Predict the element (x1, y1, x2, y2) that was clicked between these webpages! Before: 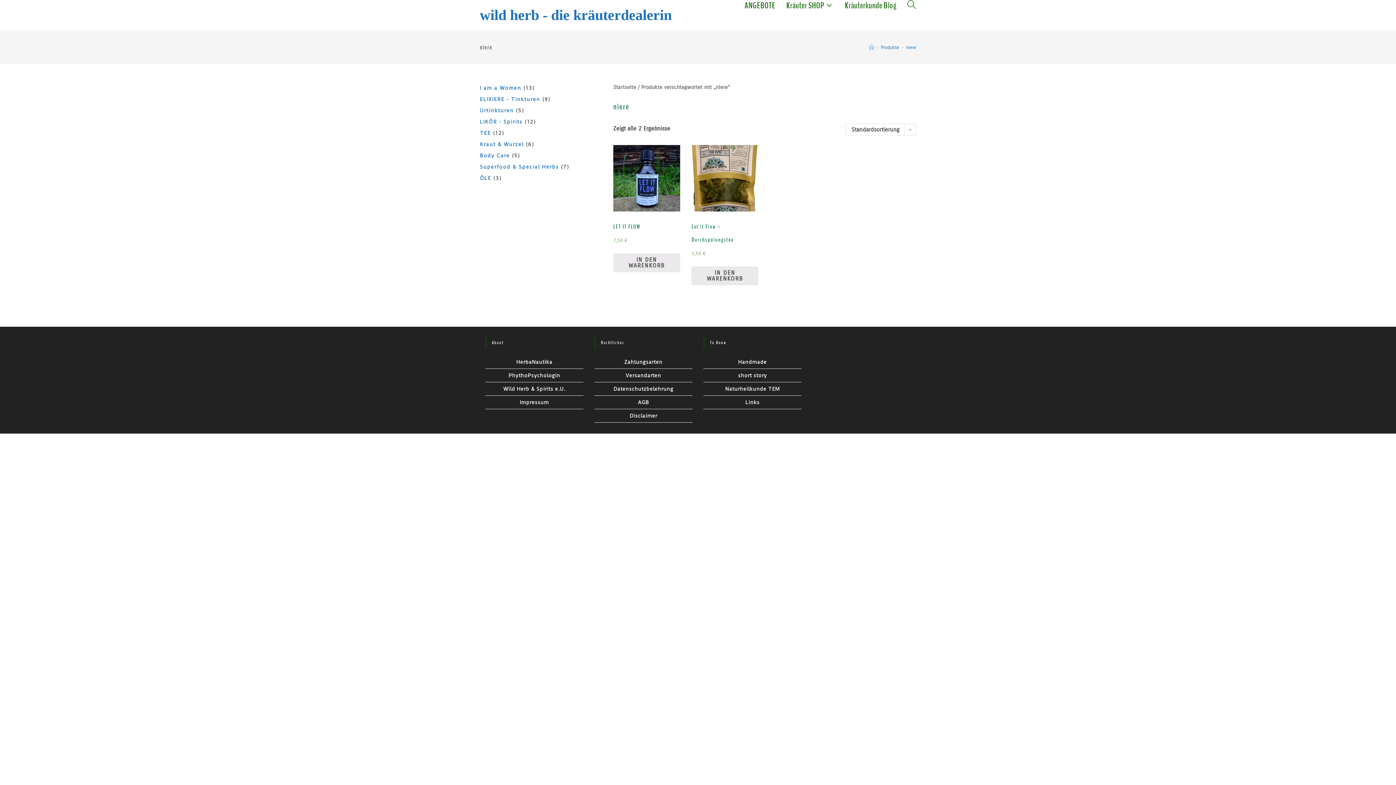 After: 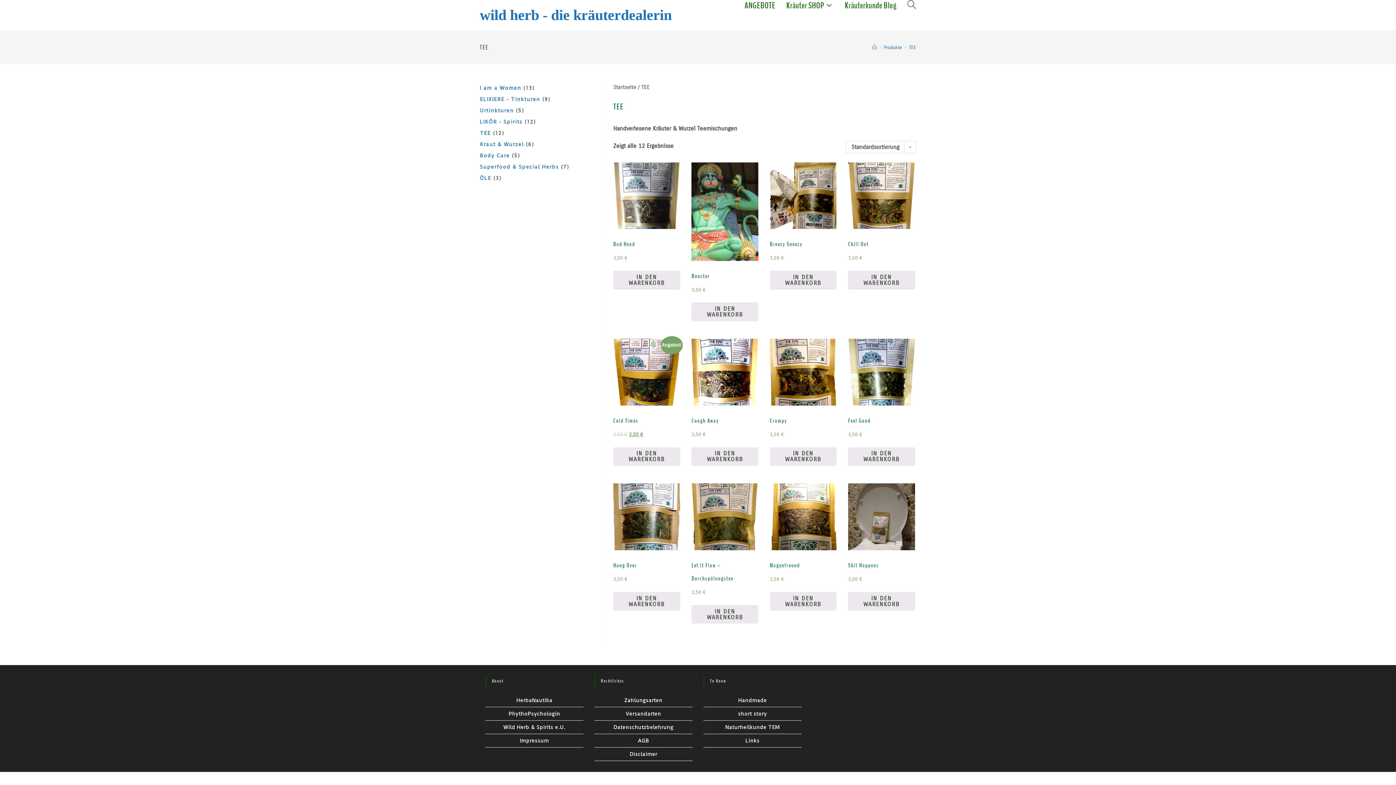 Action: bbox: (480, 130, 491, 136) label: TEE